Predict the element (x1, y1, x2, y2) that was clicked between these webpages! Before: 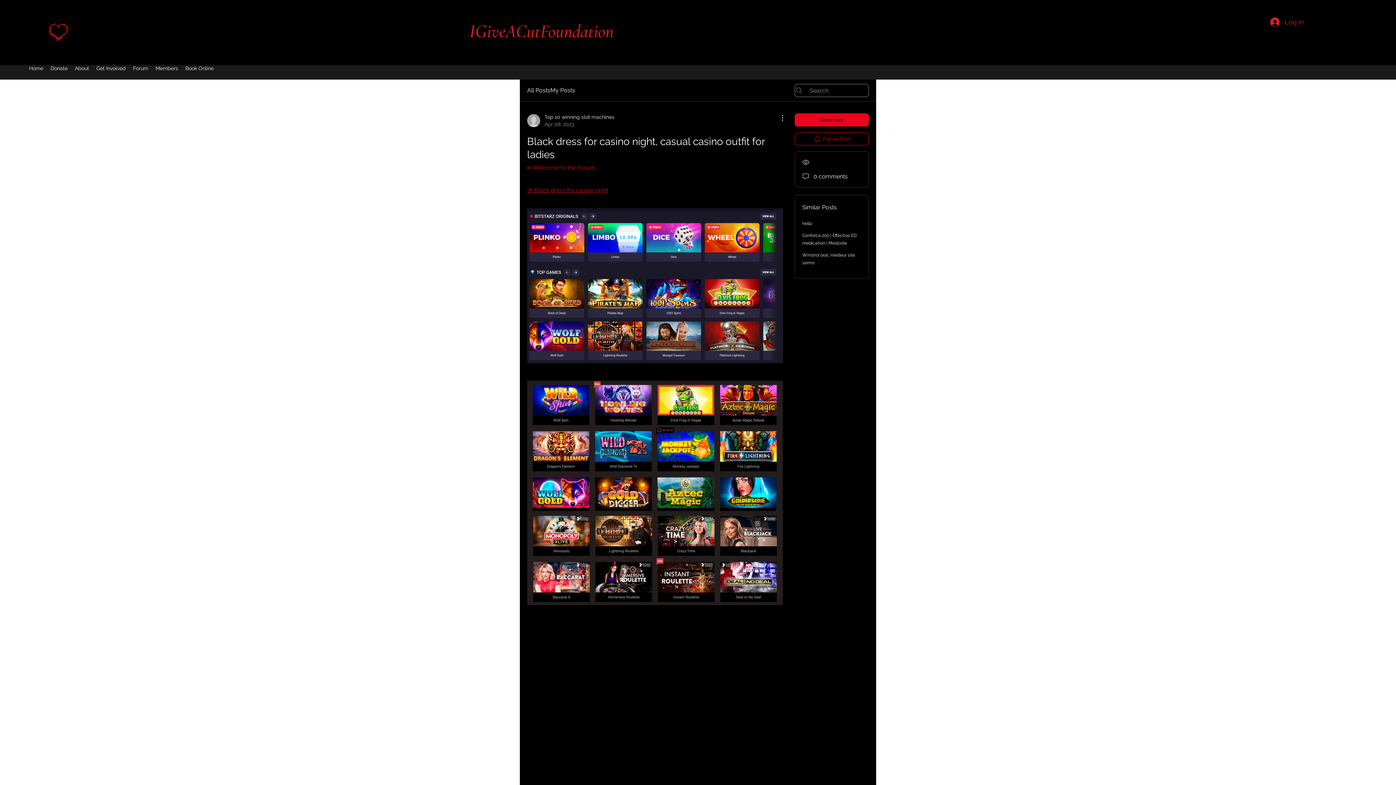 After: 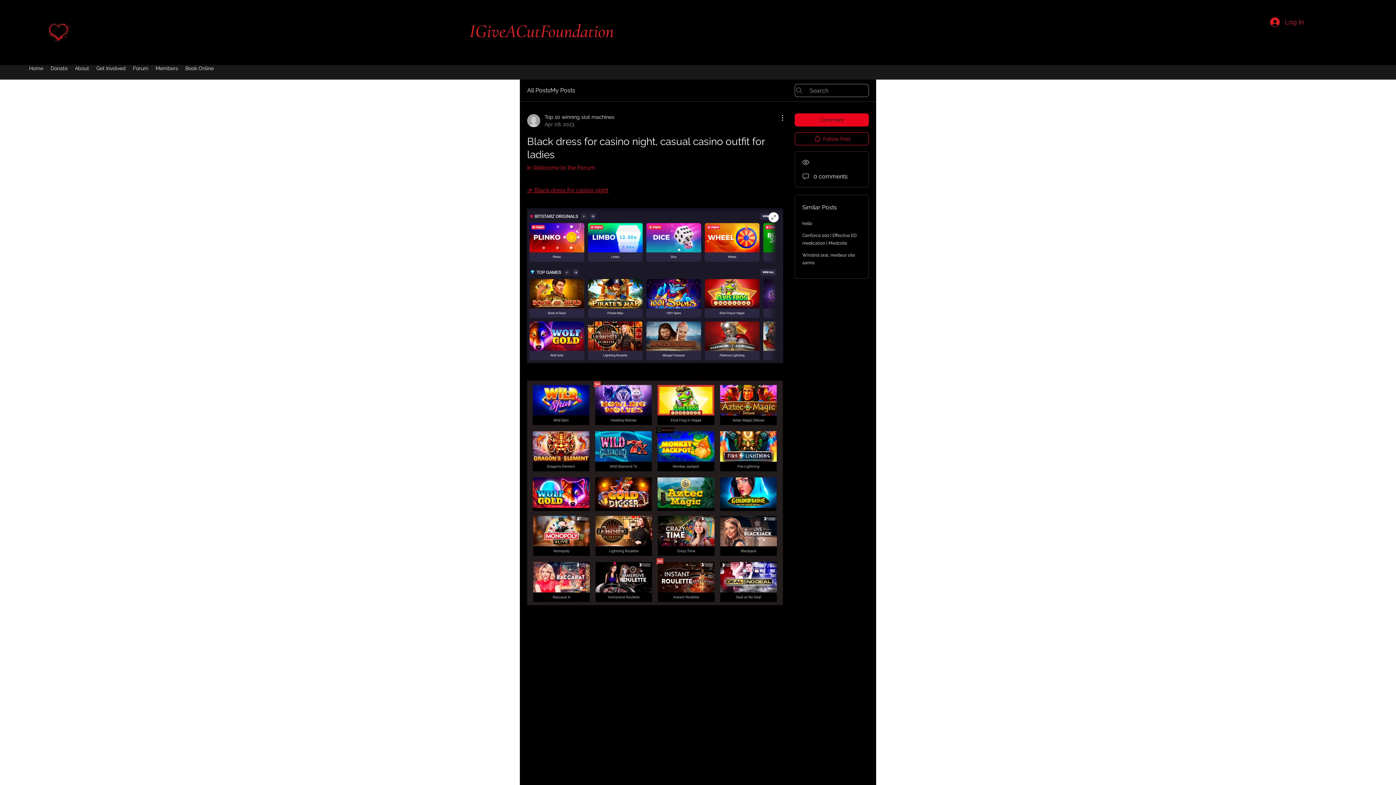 Action: bbox: (527, 208, 783, 363)